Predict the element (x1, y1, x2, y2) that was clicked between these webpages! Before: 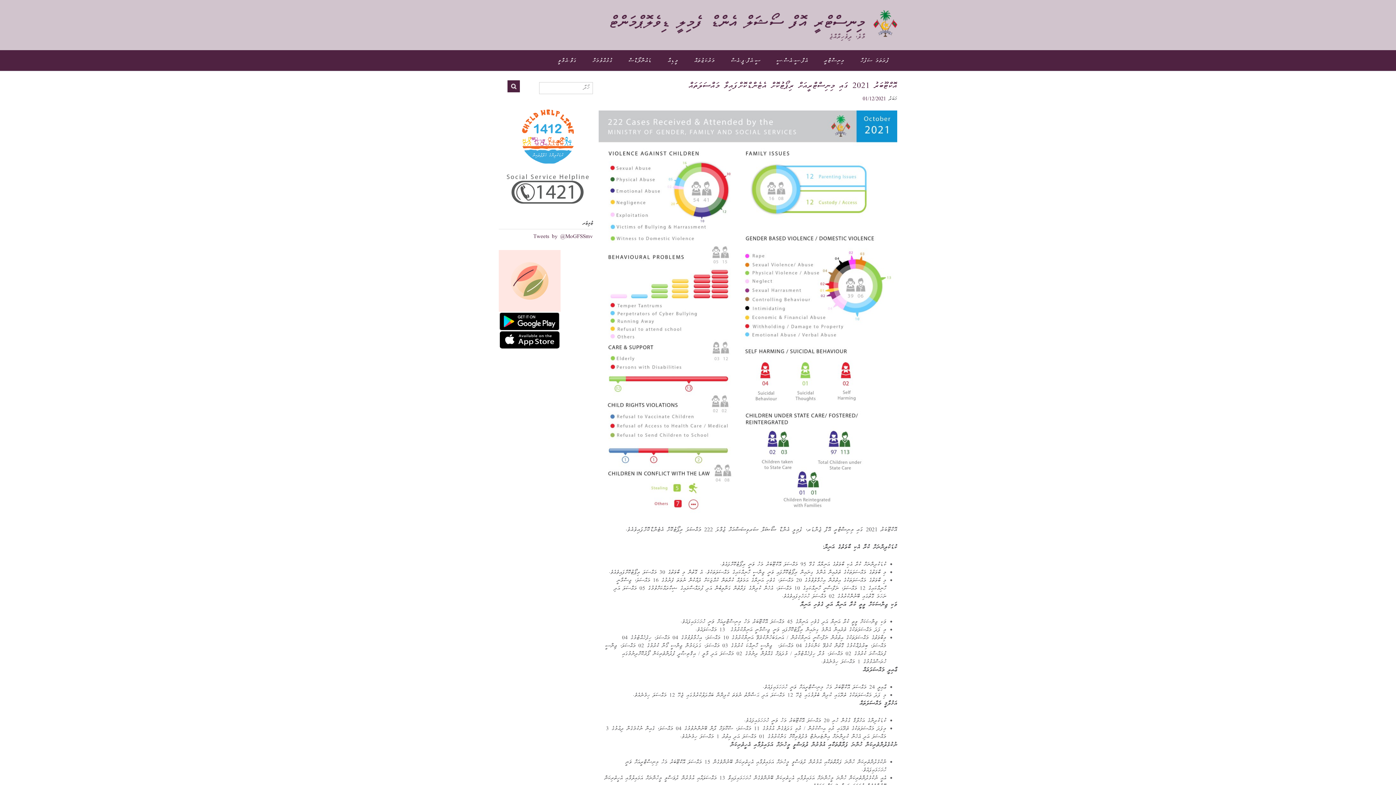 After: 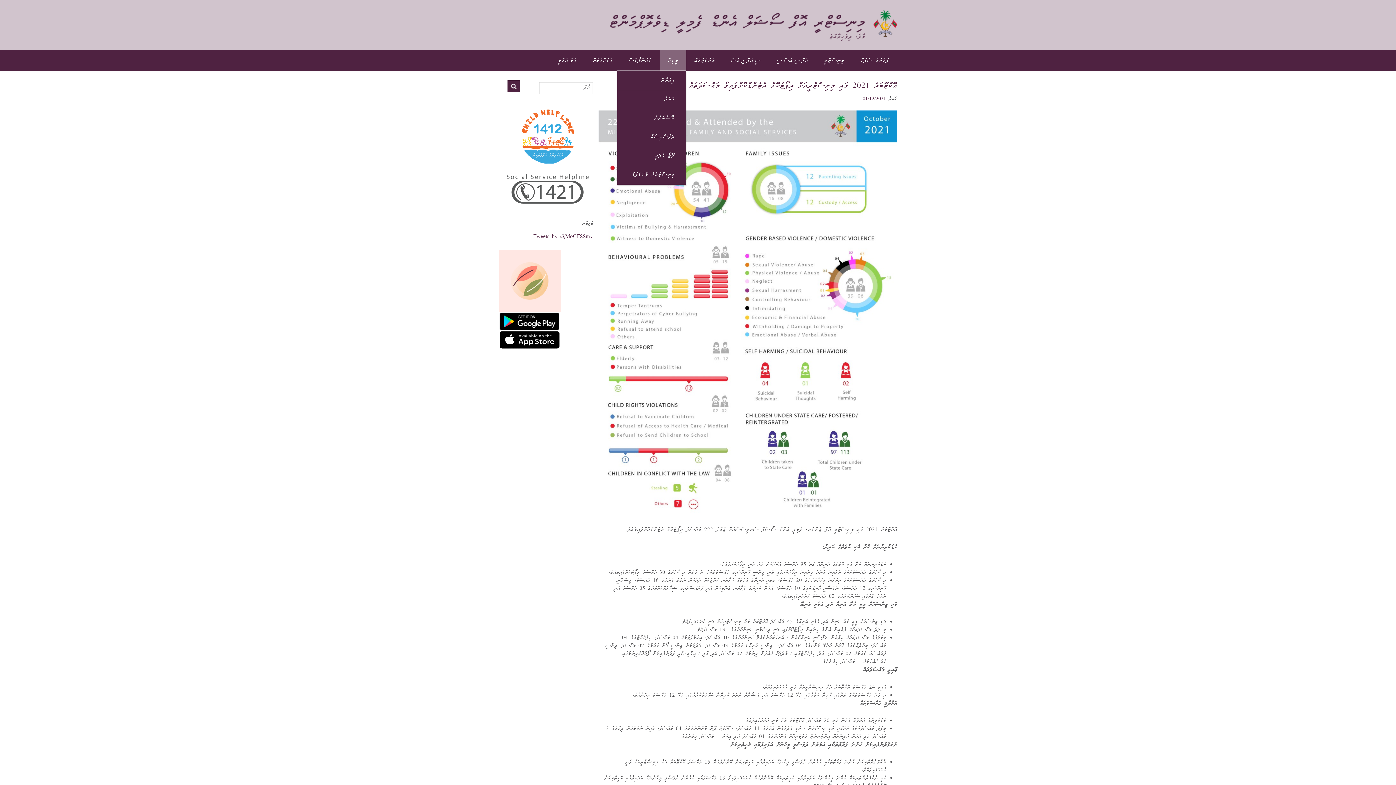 Action: bbox: (660, 50, 686, 70) label: މީޑިއާ